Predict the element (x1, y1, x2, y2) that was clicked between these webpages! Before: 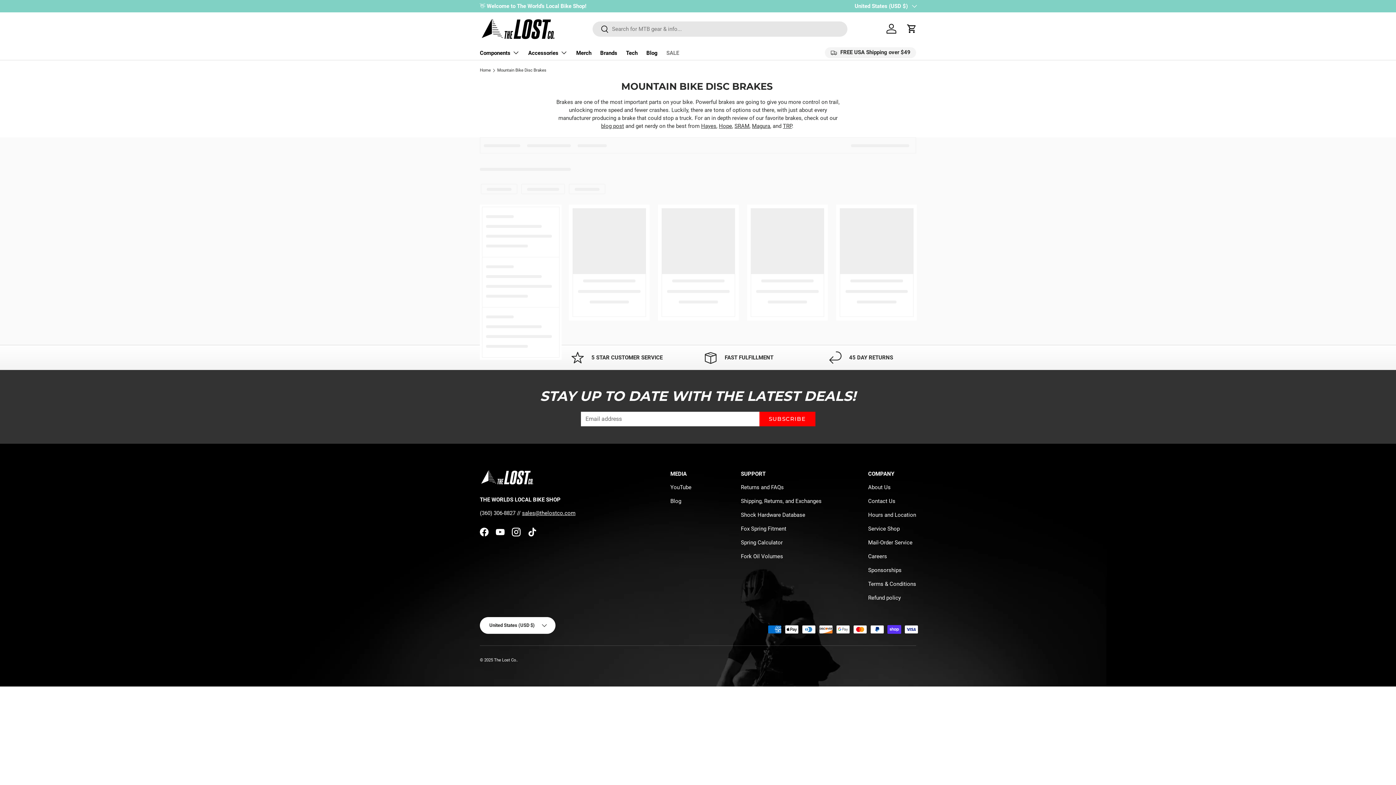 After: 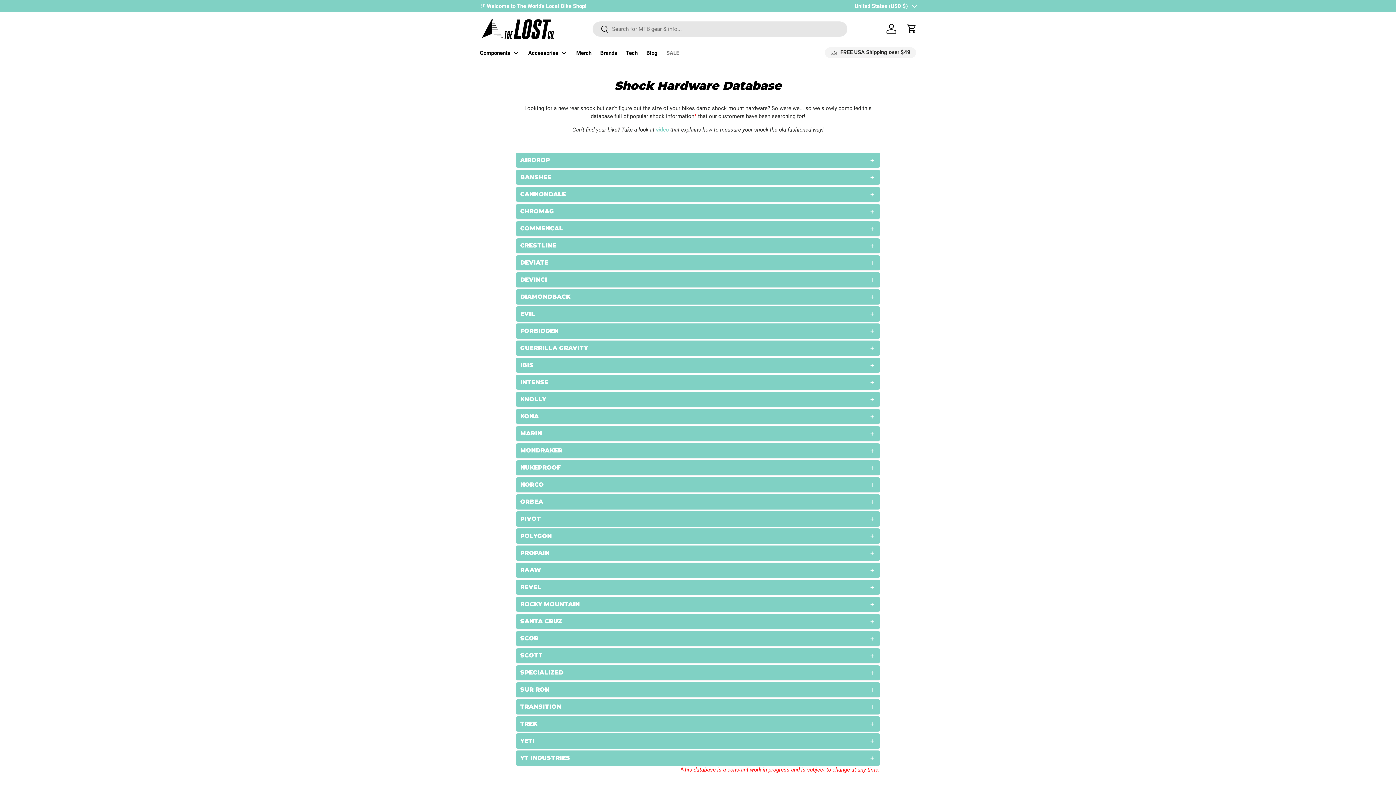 Action: bbox: (741, 511, 805, 518) label: Shock Hardware Database